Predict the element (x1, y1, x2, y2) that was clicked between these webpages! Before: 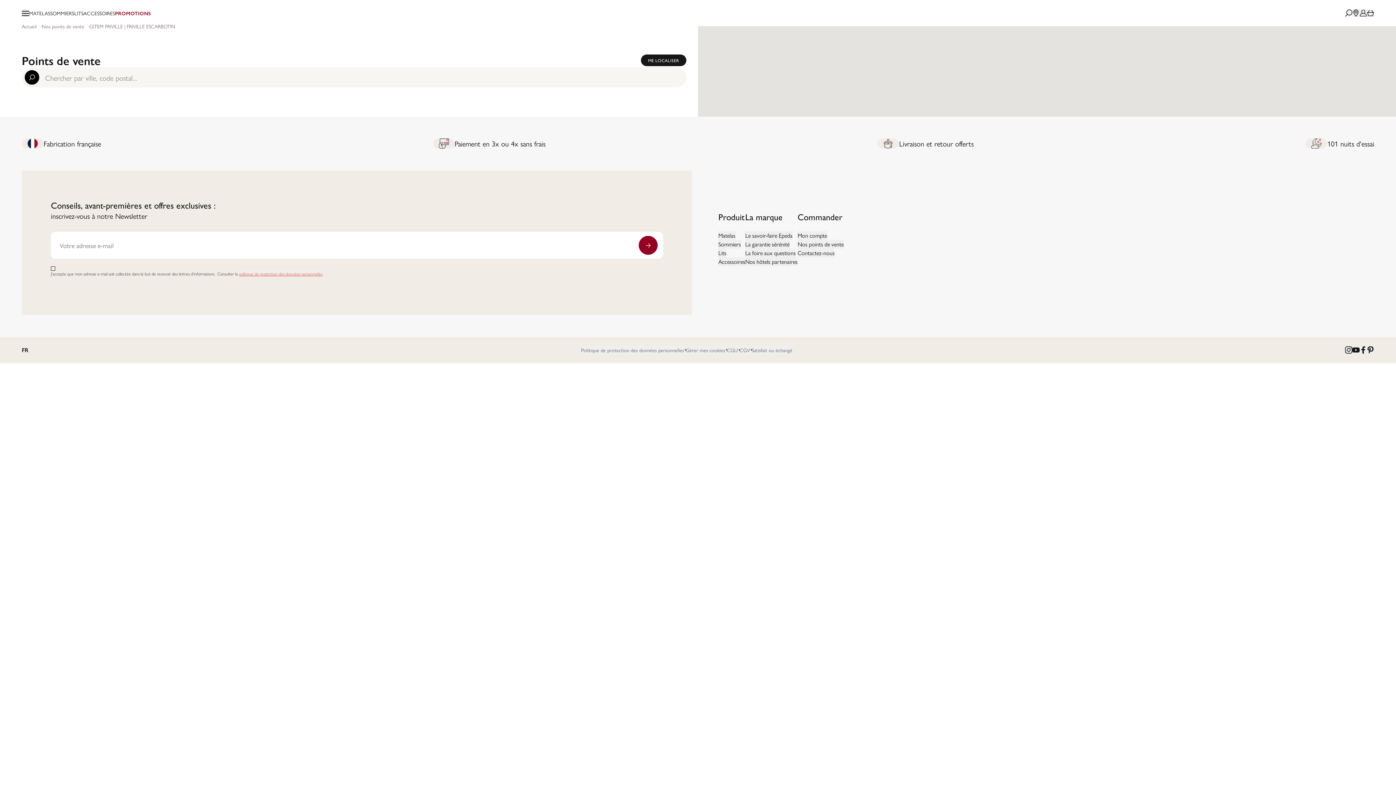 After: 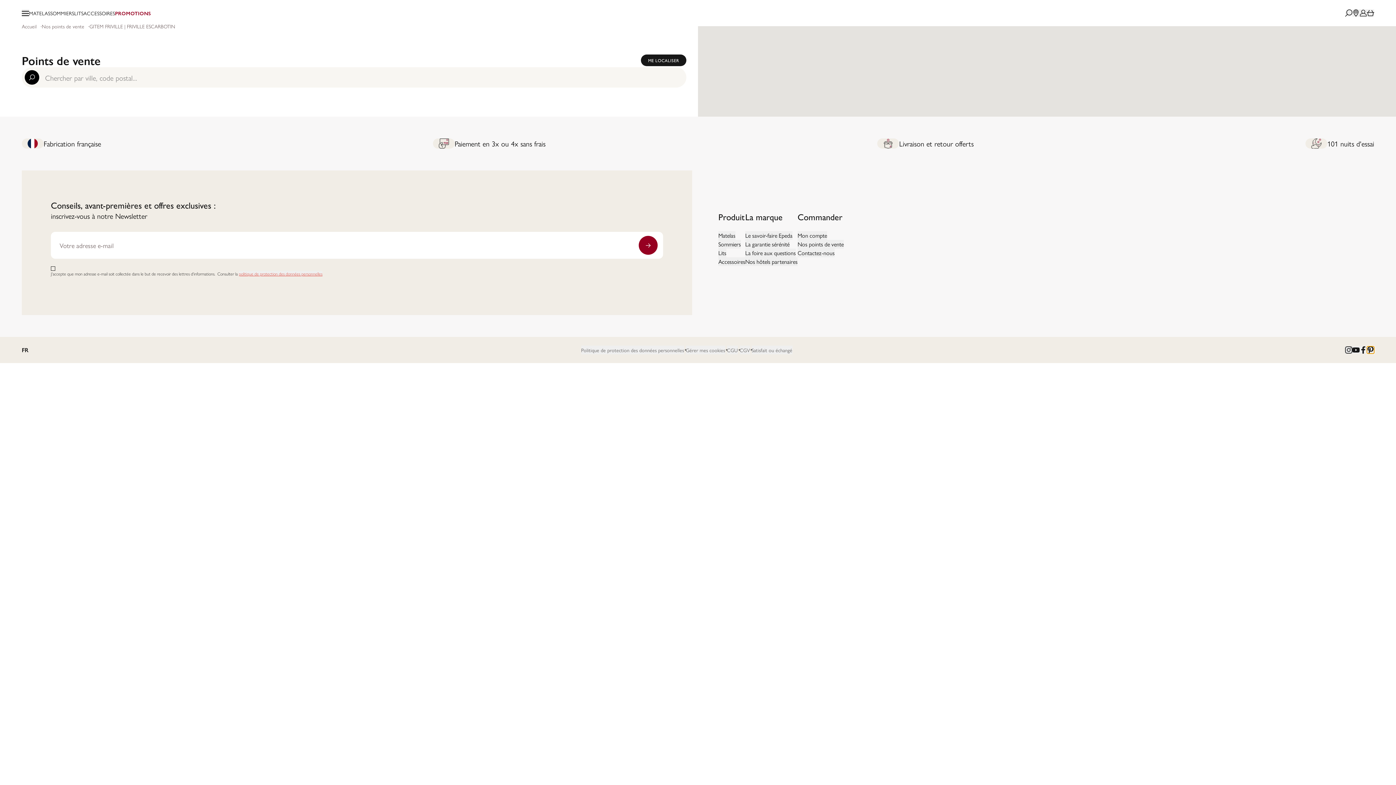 Action: bbox: (1367, 346, 1374, 353) label: Pinterest